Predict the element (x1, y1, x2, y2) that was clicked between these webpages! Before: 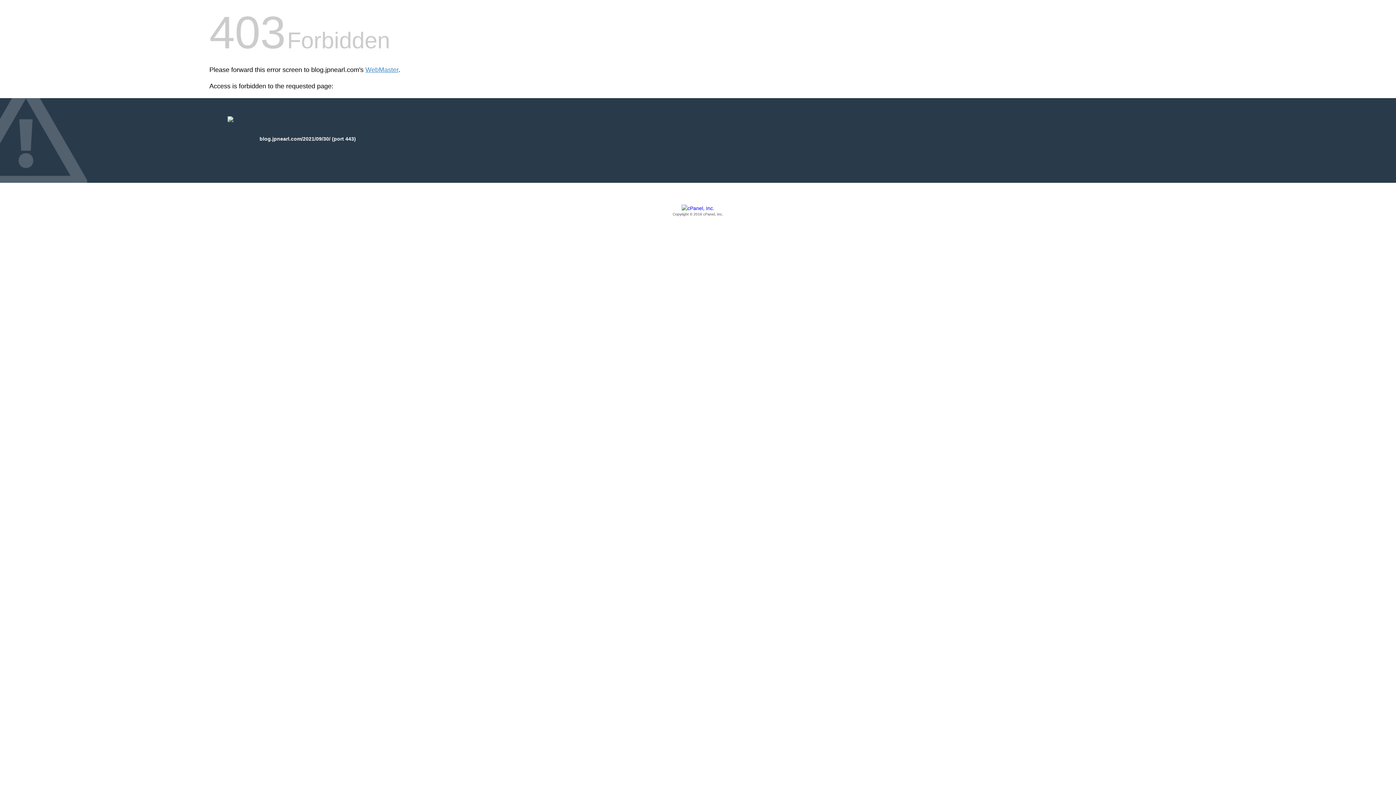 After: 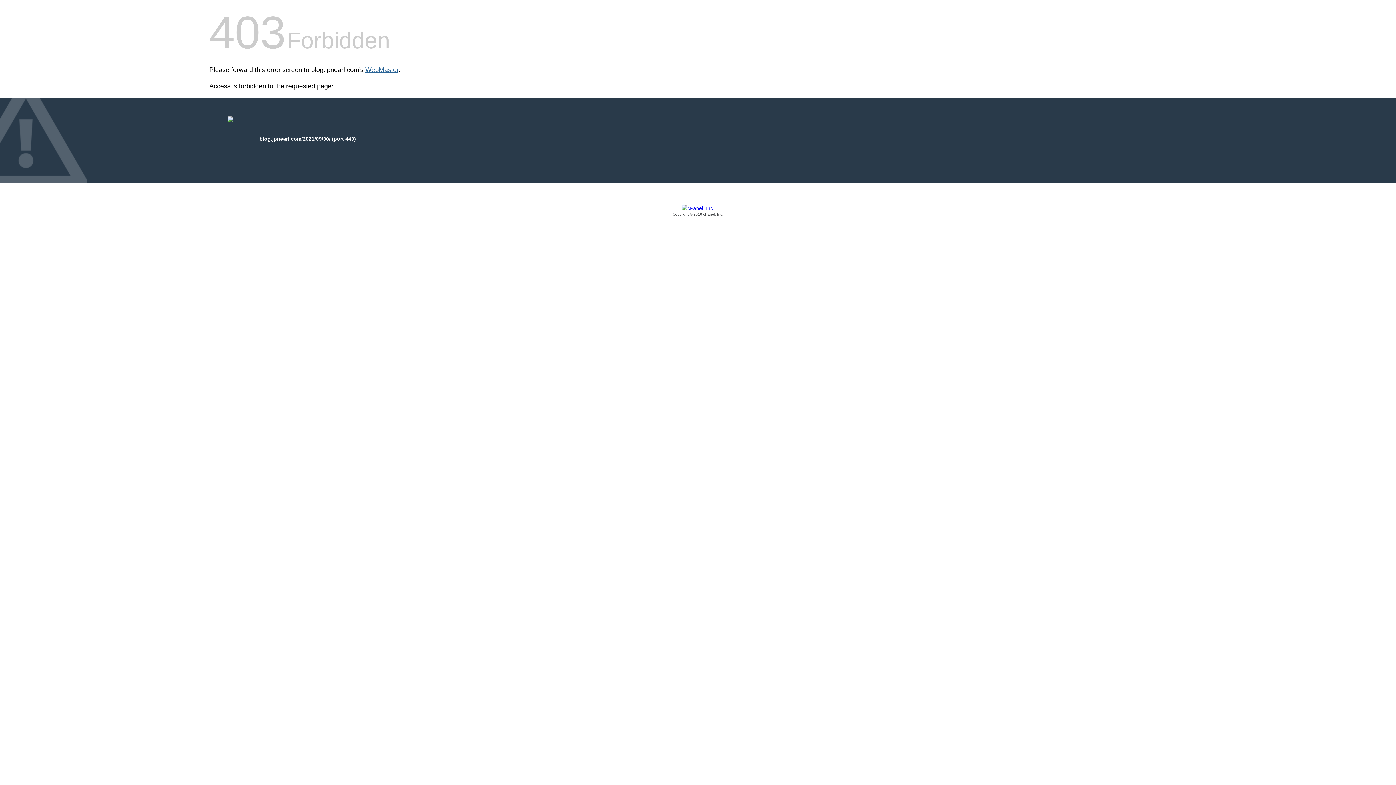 Action: bbox: (365, 66, 398, 73) label: WebMaster